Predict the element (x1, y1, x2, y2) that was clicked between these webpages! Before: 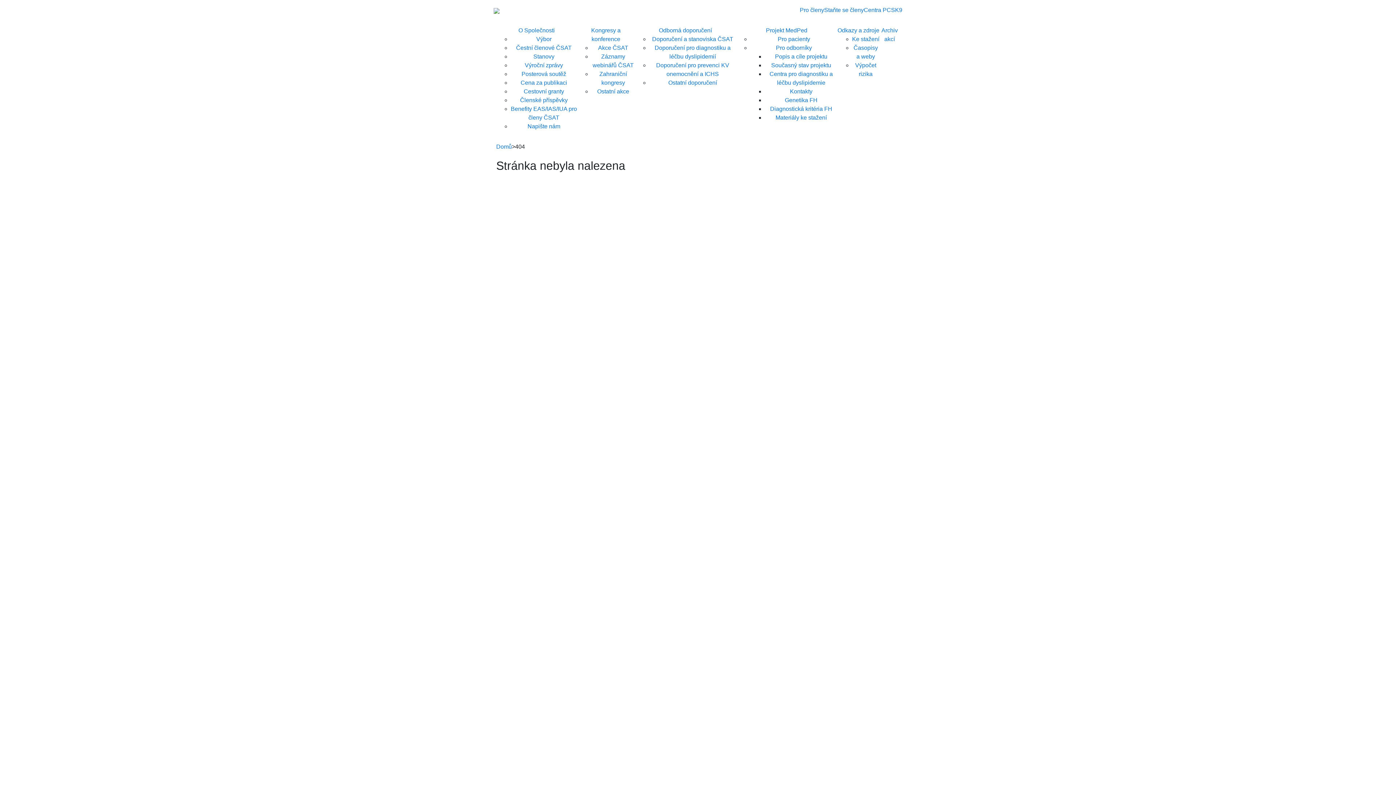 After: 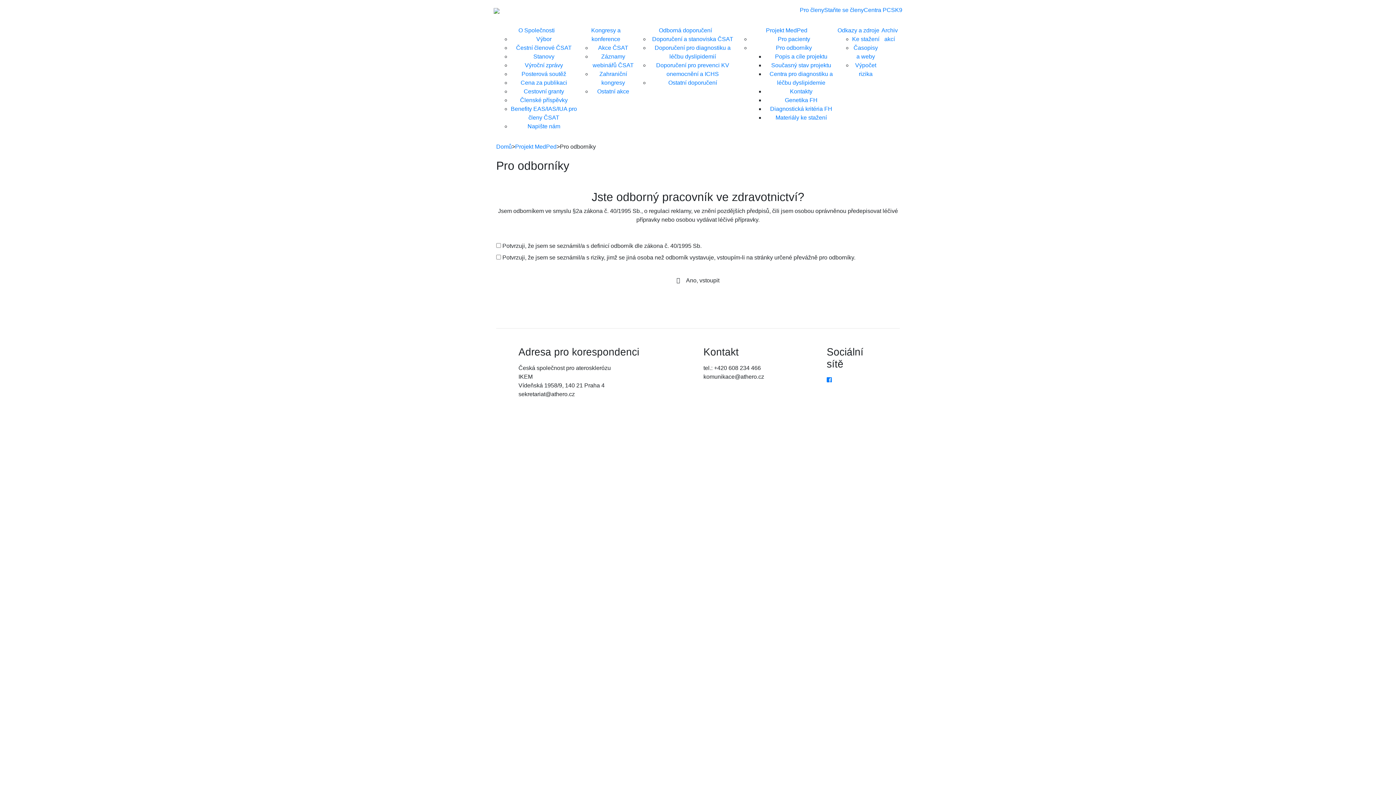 Action: label: Pro odborníky bbox: (776, 44, 812, 50)